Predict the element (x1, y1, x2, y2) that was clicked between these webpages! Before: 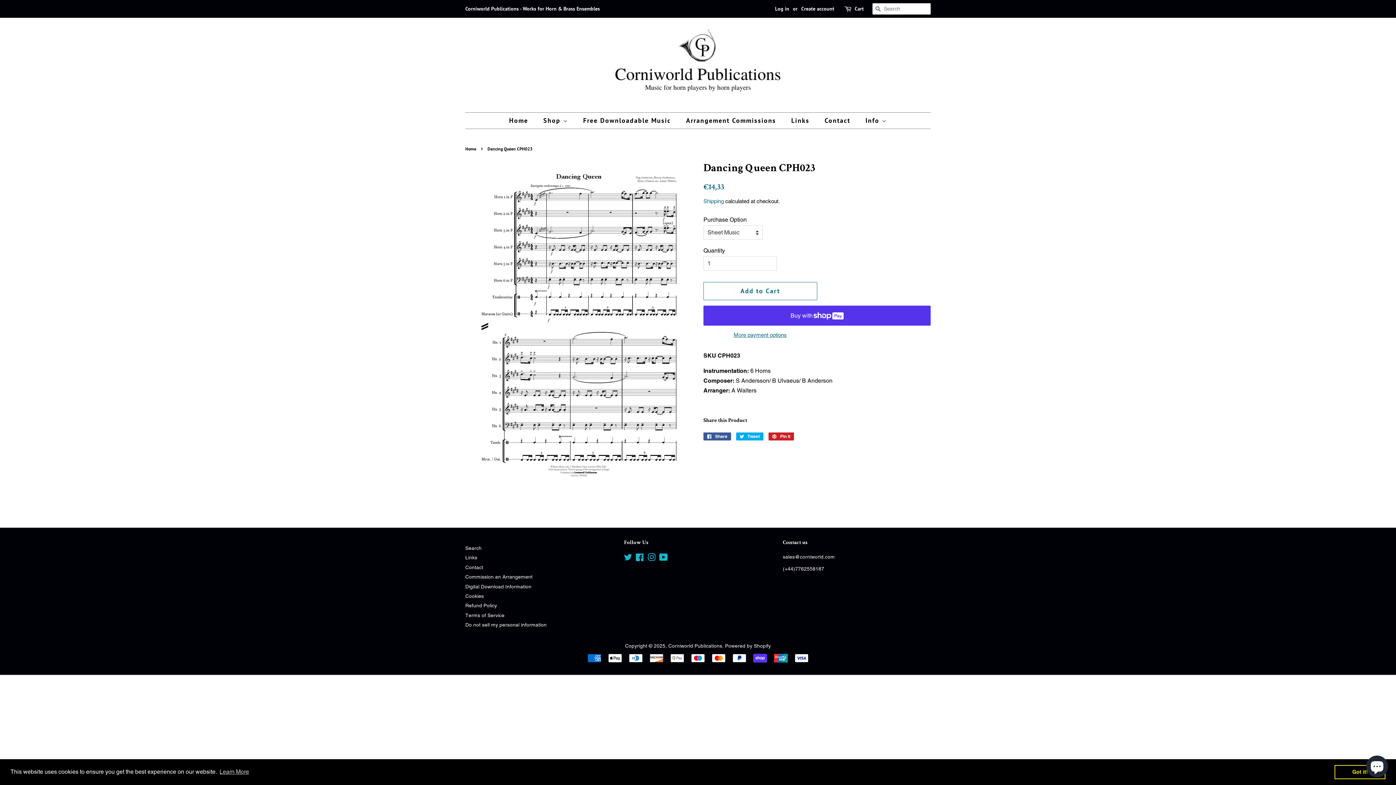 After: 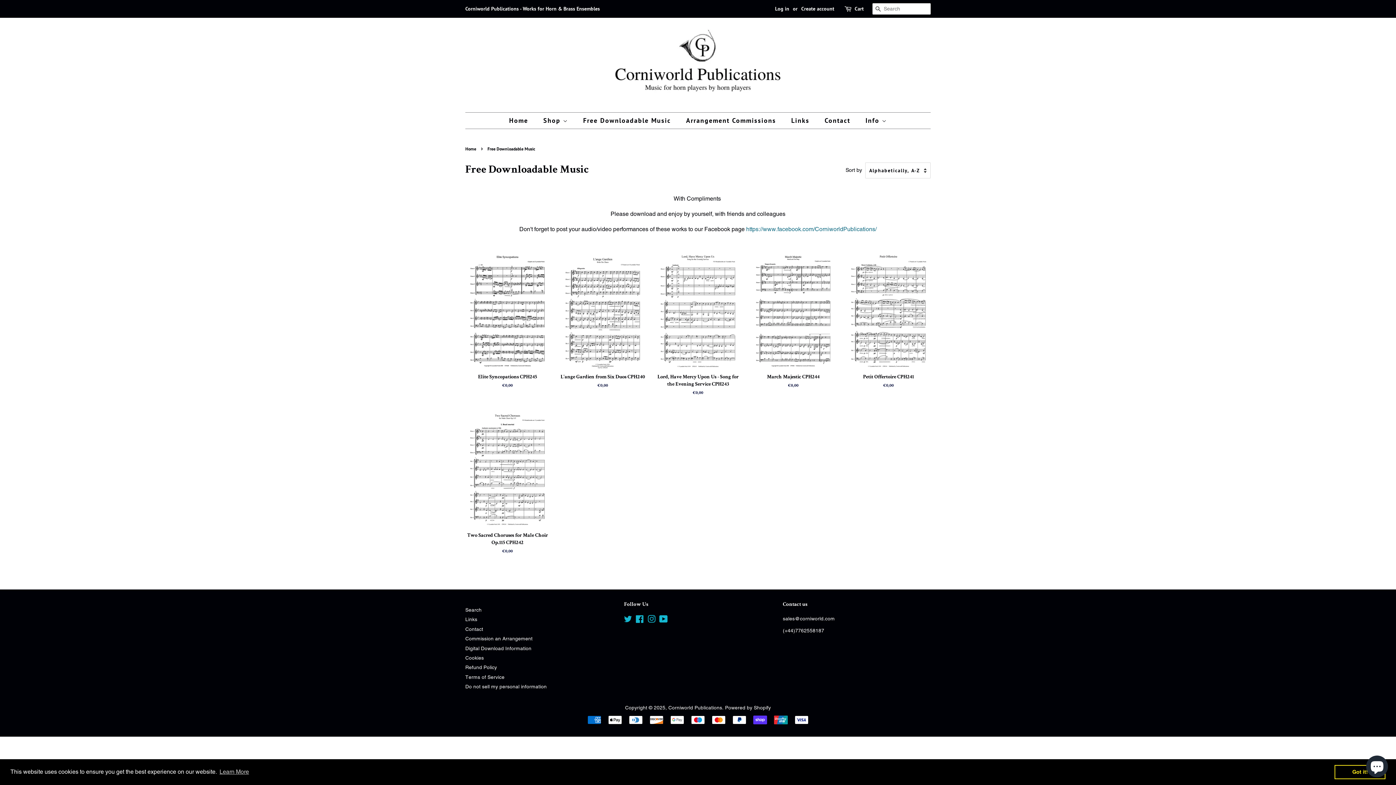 Action: label: Free Downloadable Music bbox: (577, 112, 678, 128)